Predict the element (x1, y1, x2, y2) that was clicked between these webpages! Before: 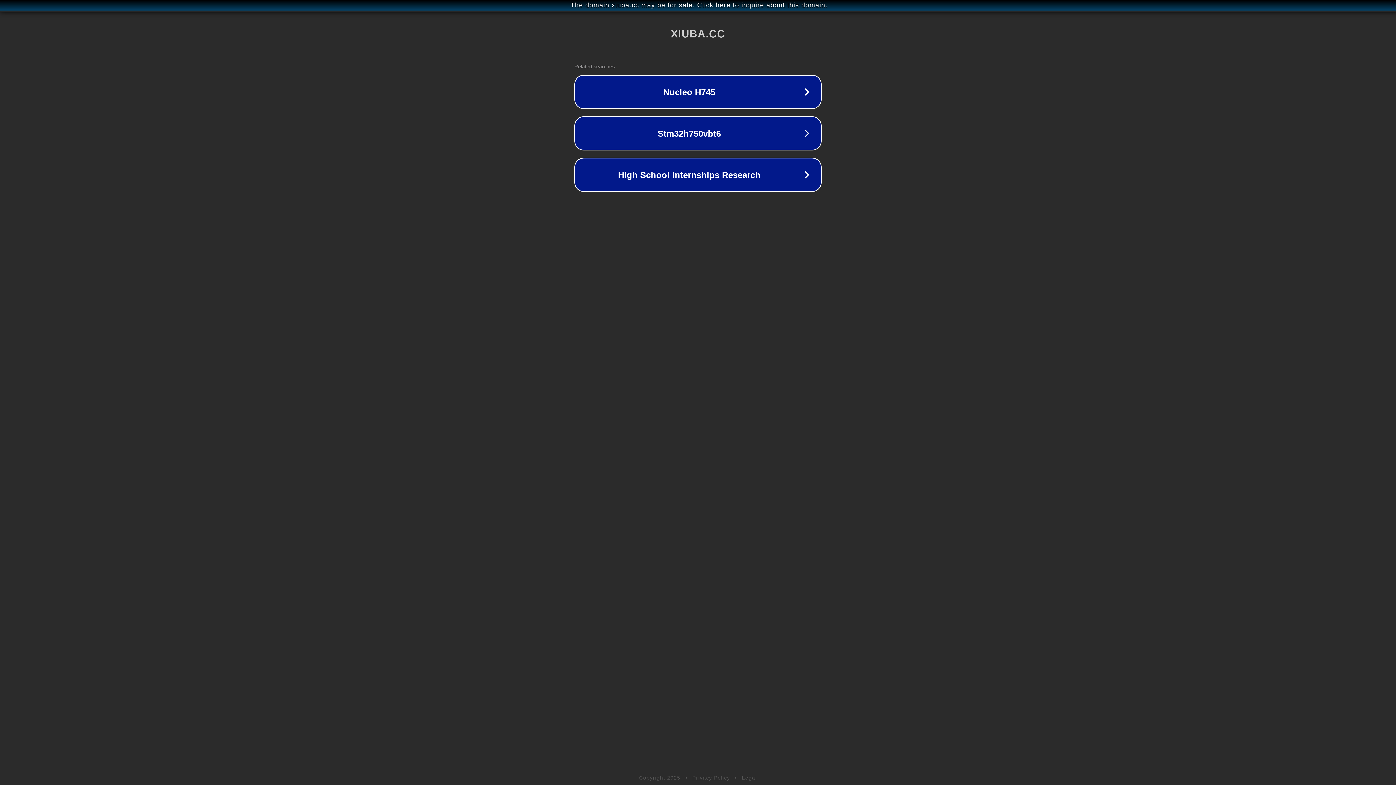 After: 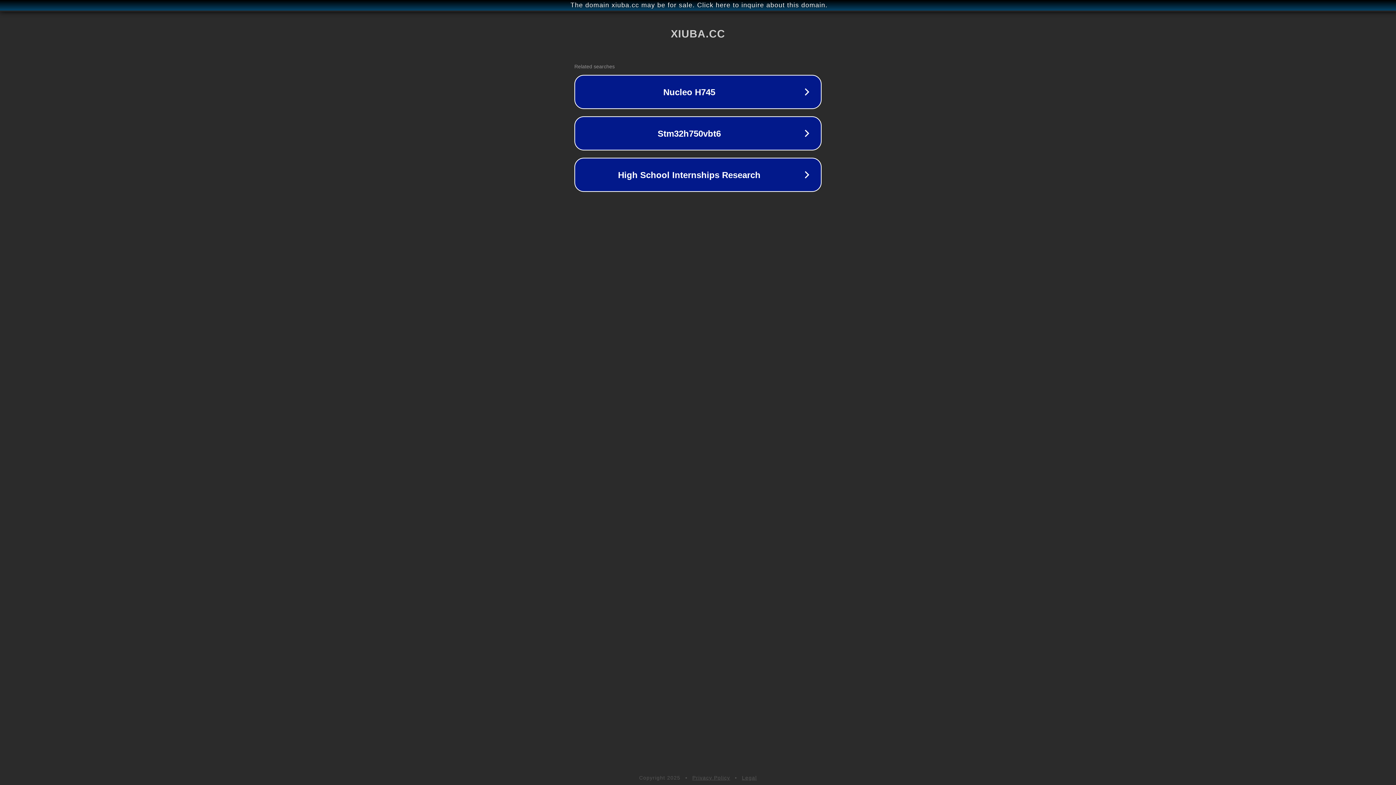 Action: bbox: (742, 775, 757, 781) label: Legal